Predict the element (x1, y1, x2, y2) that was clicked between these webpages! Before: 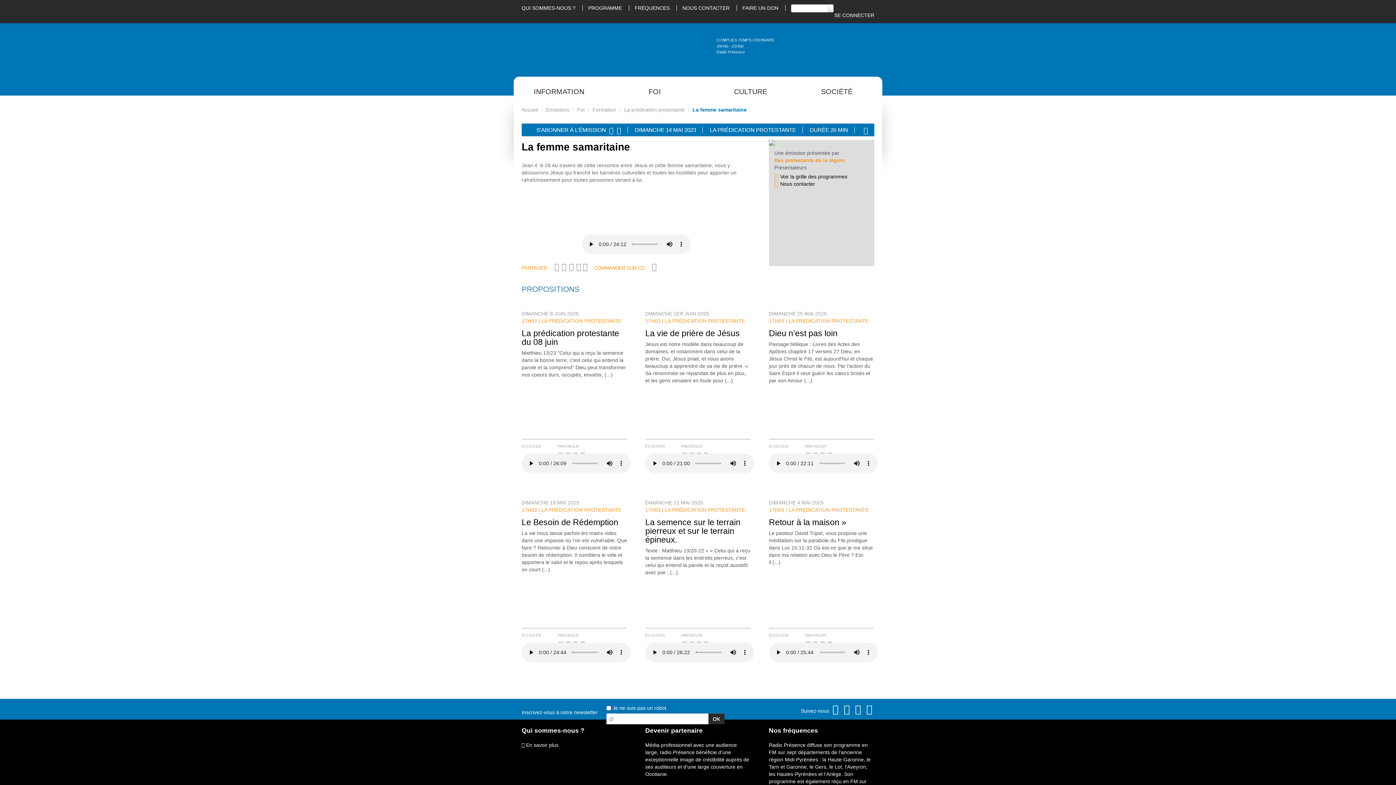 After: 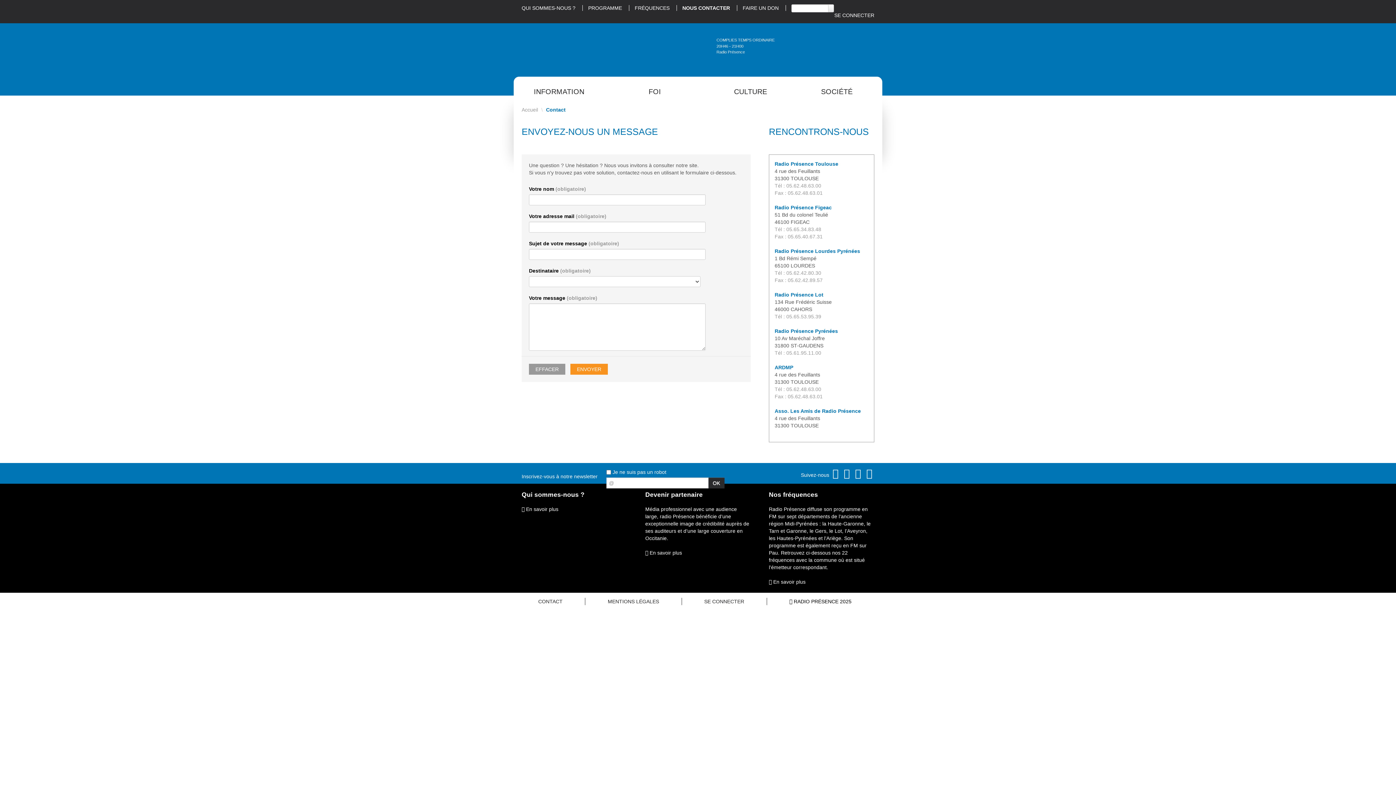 Action: bbox: (774, 180, 869, 187) label: Nous contacter